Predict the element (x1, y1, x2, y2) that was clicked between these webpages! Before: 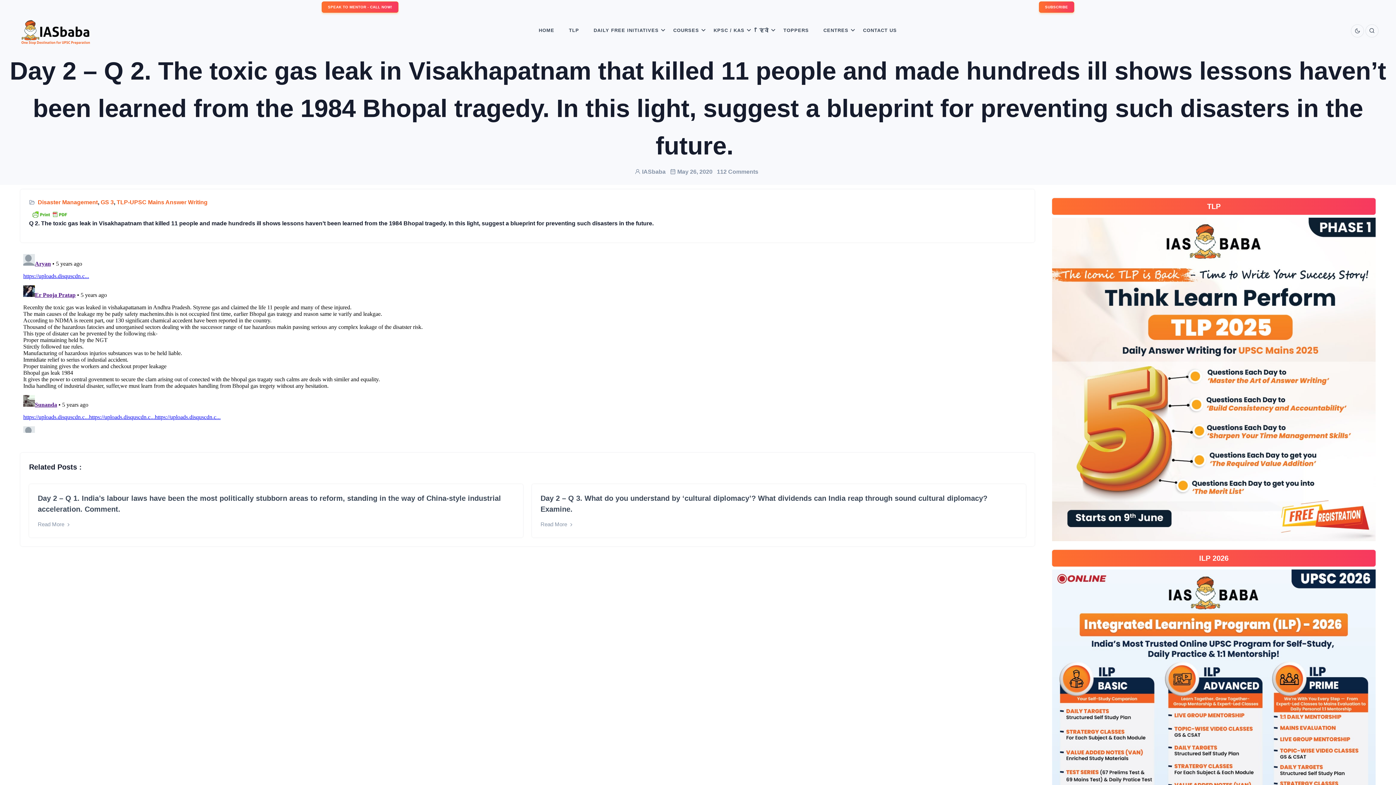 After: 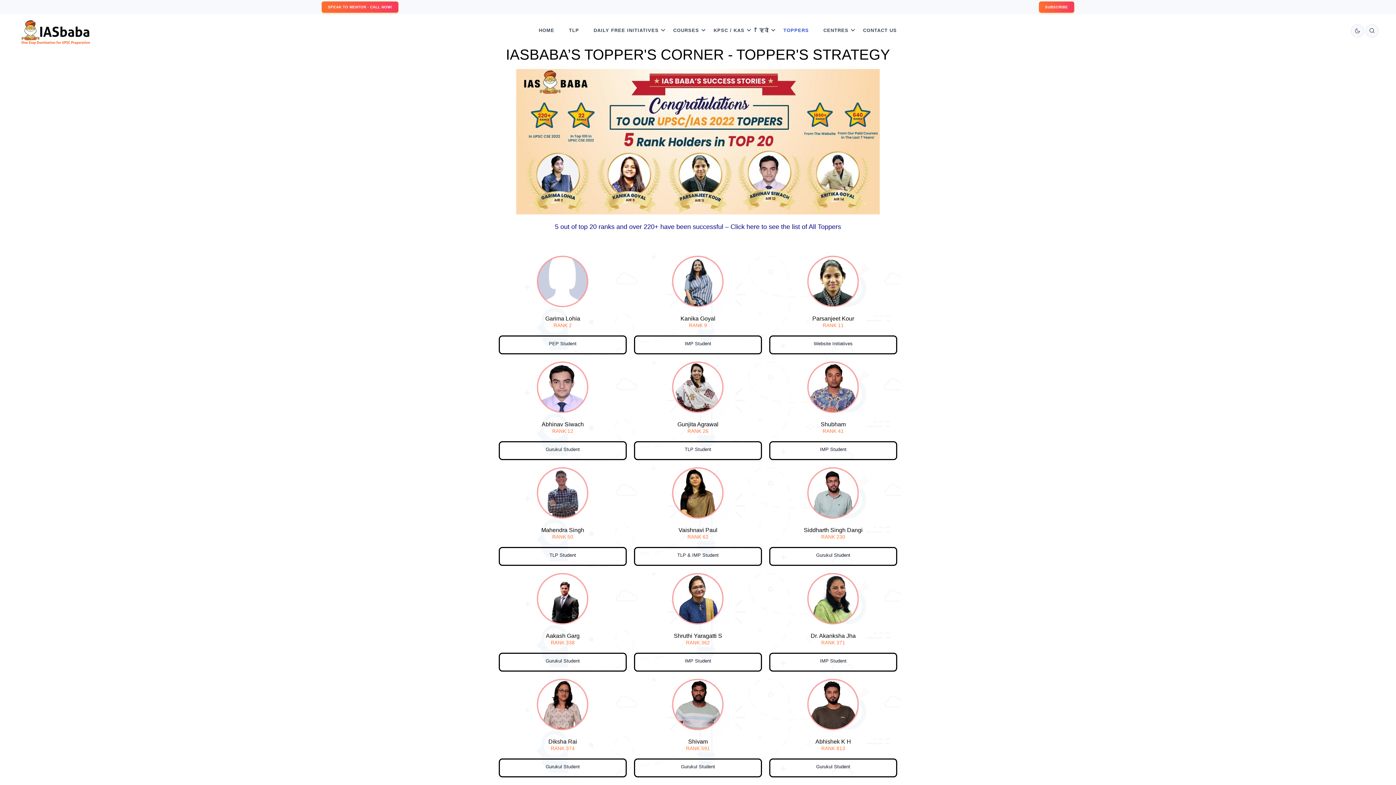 Action: label: TOPPERS bbox: (778, 17, 814, 44)